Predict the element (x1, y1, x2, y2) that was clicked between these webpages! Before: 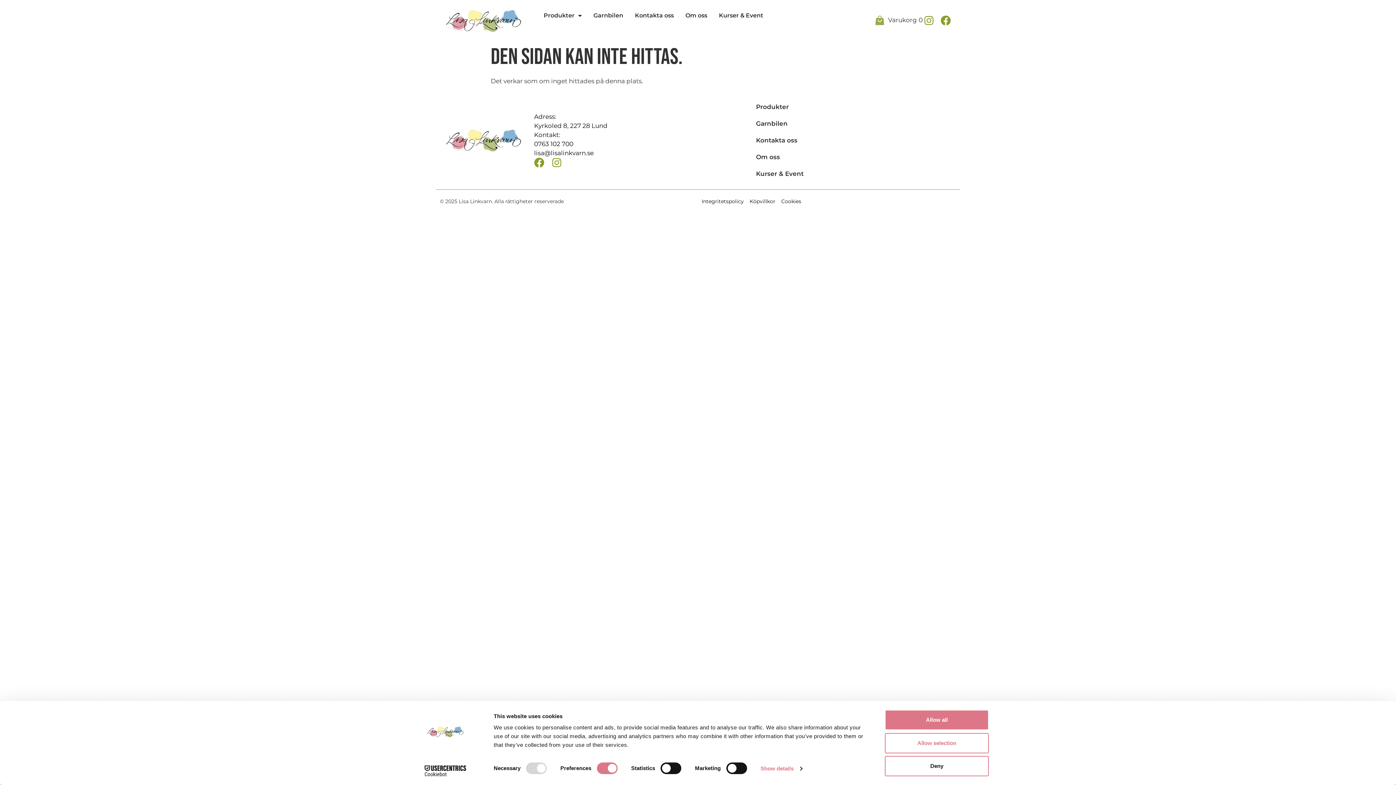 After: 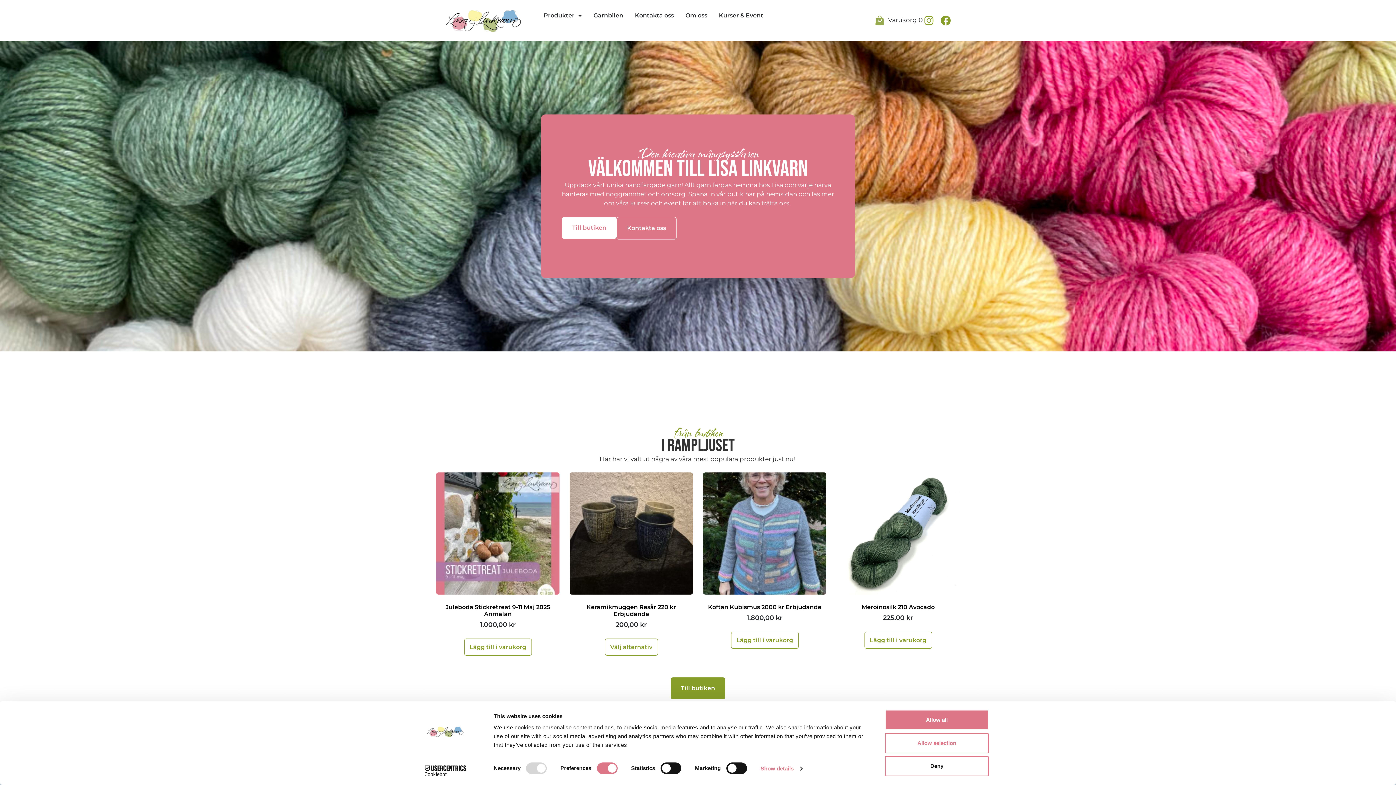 Action: bbox: (443, 126, 523, 153)